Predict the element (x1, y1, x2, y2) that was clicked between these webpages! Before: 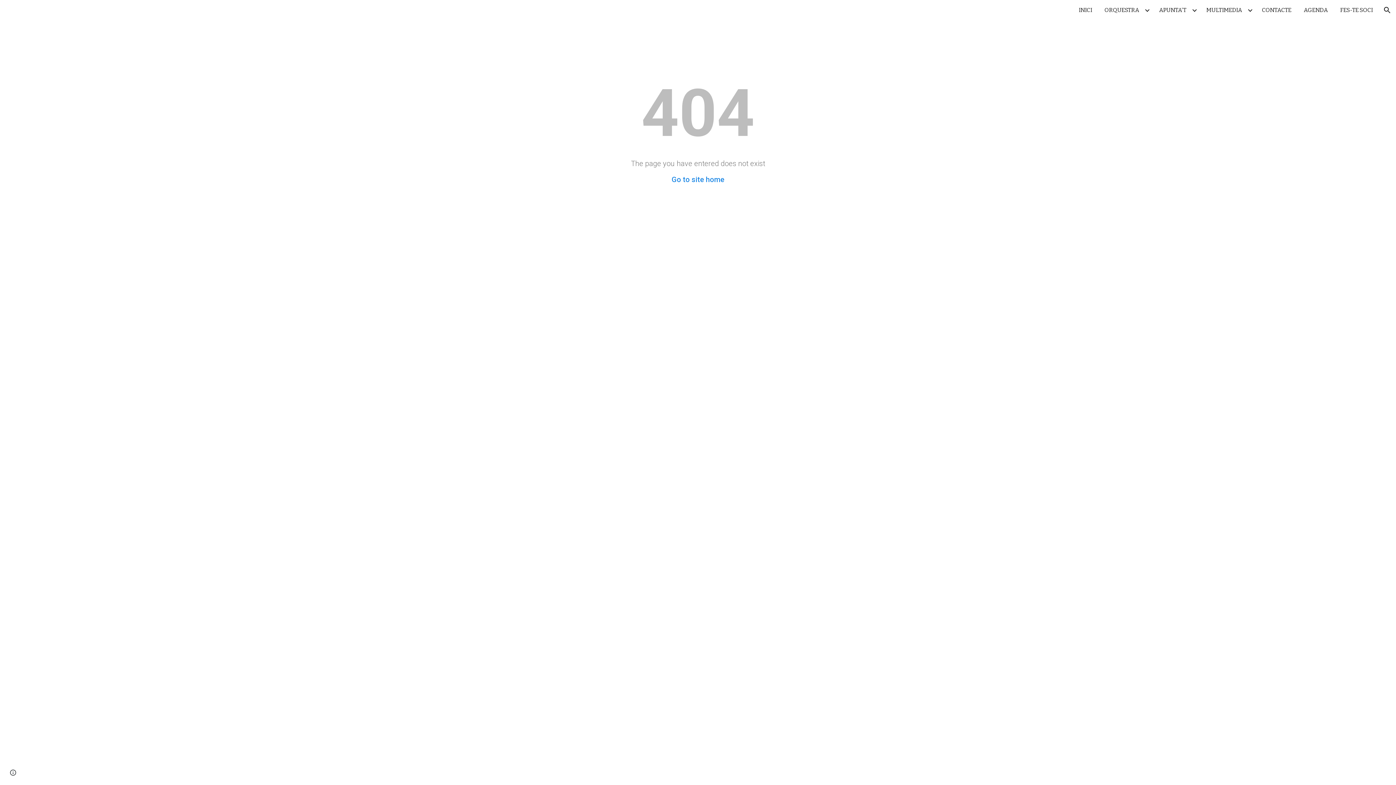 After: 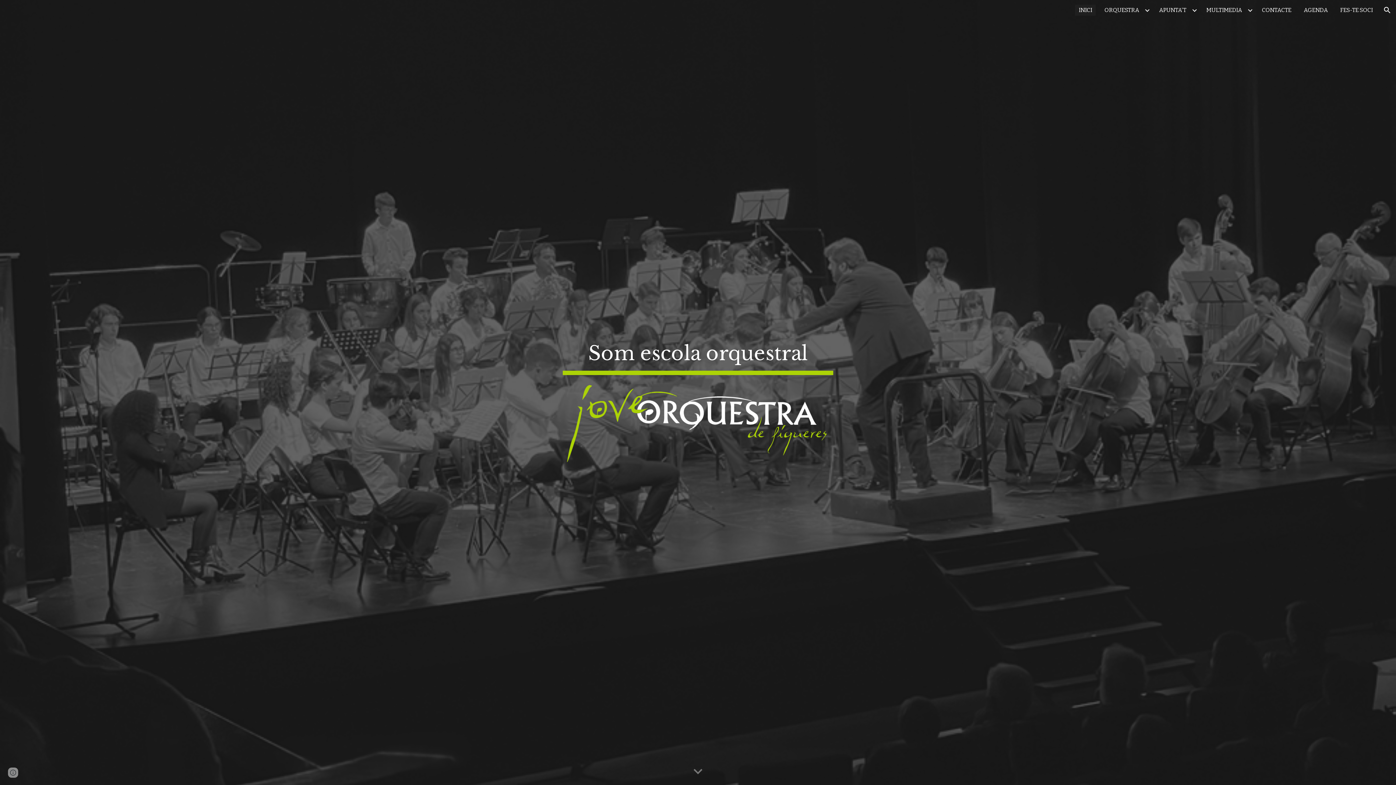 Action: label: INICI bbox: (1075, 4, 1096, 15)